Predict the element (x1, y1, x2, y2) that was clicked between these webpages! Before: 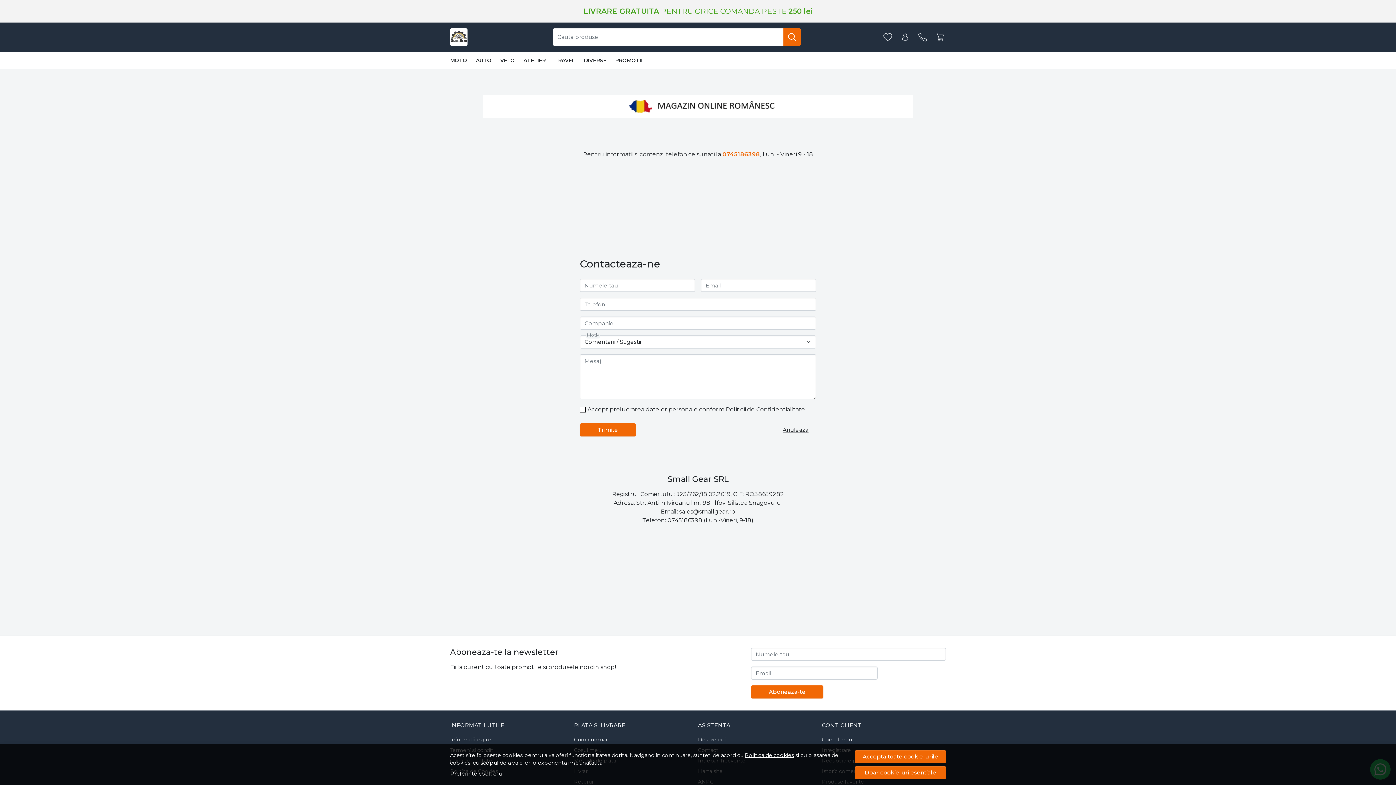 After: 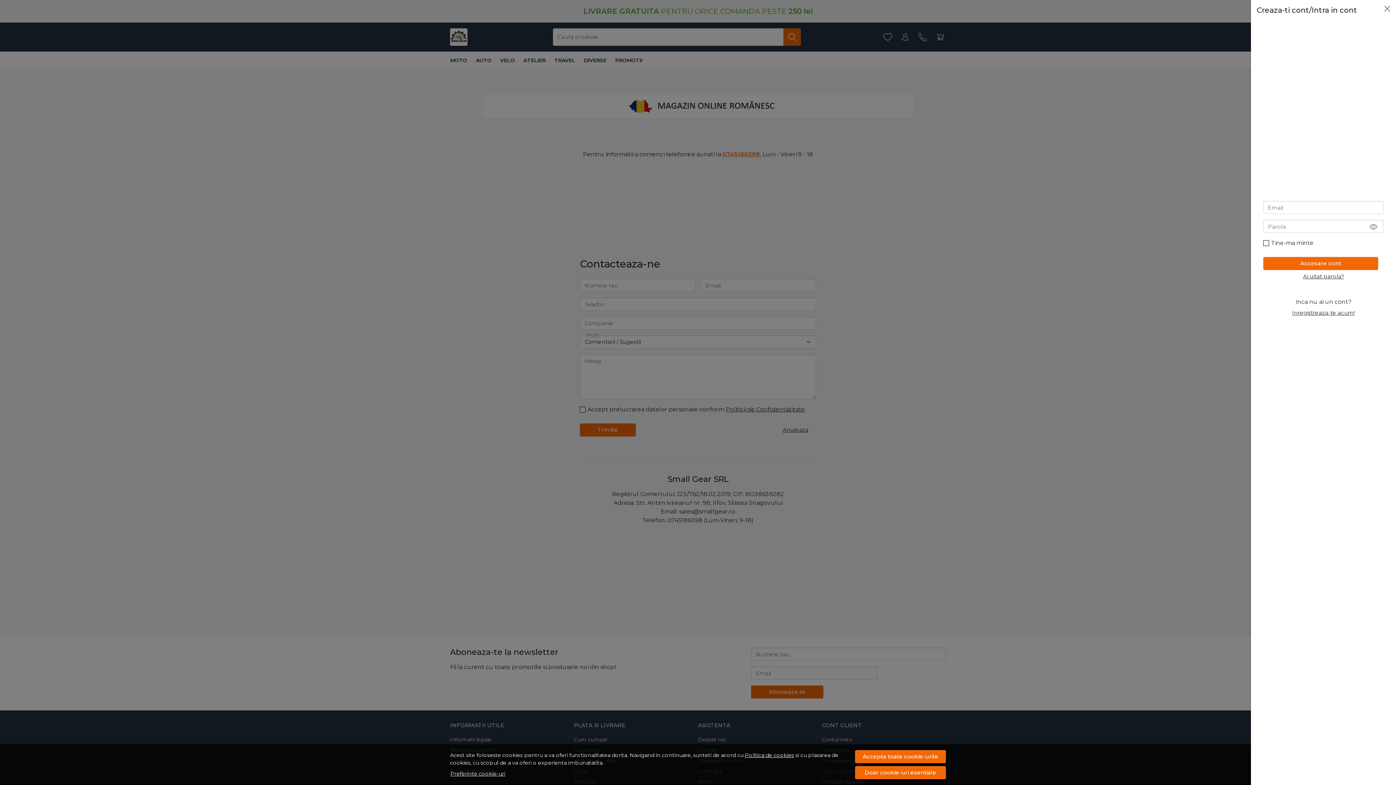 Action: bbox: (898, 29, 912, 44) label: Contul meu